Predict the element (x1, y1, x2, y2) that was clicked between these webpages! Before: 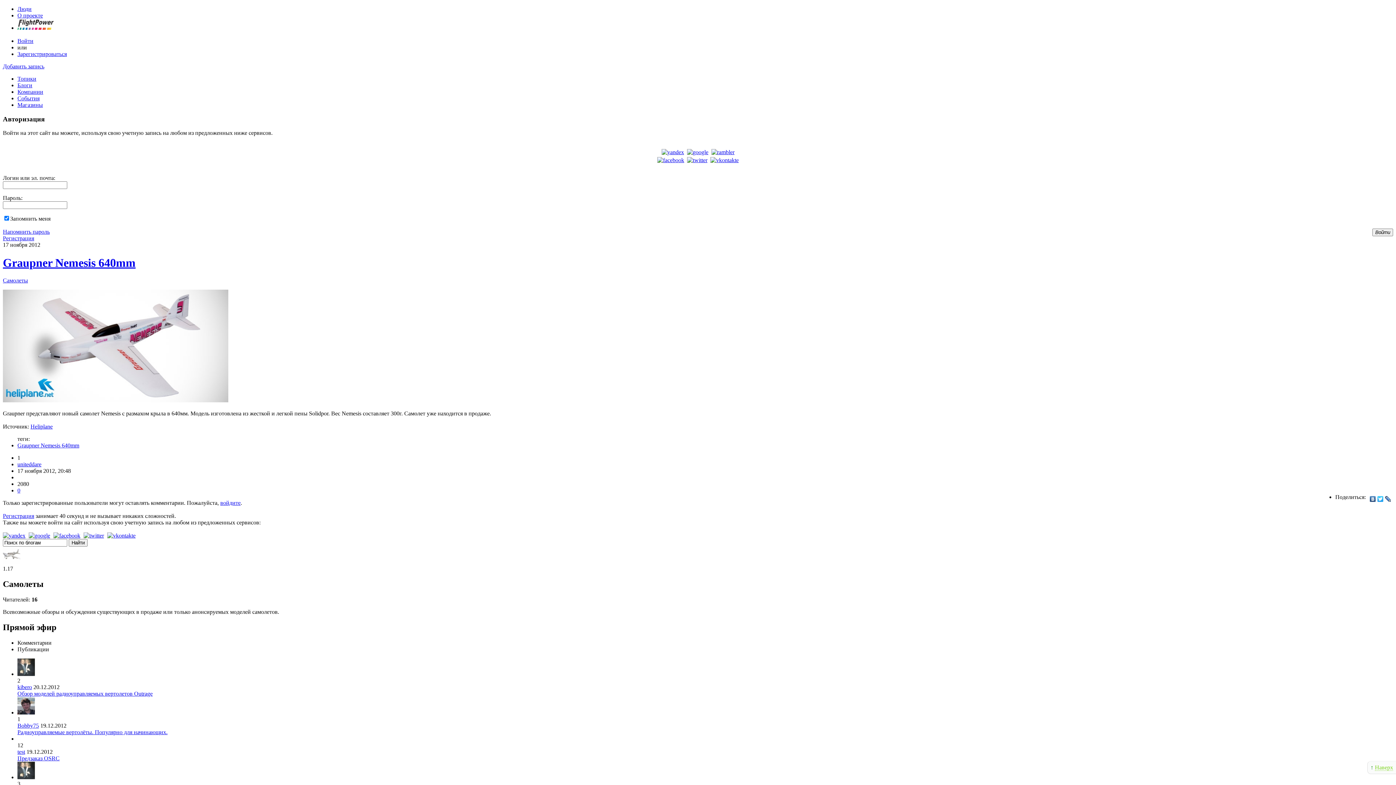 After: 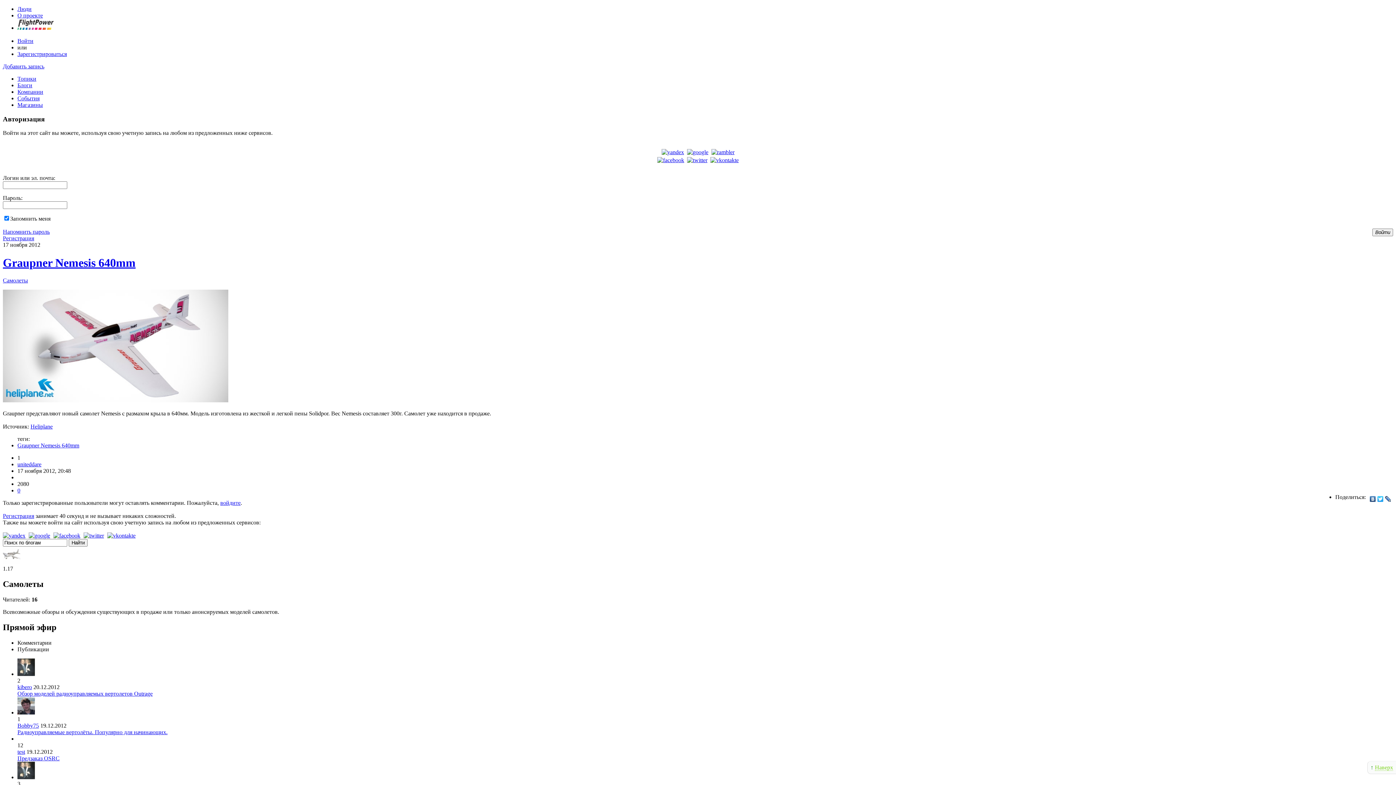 Action: bbox: (53, 532, 82, 539)